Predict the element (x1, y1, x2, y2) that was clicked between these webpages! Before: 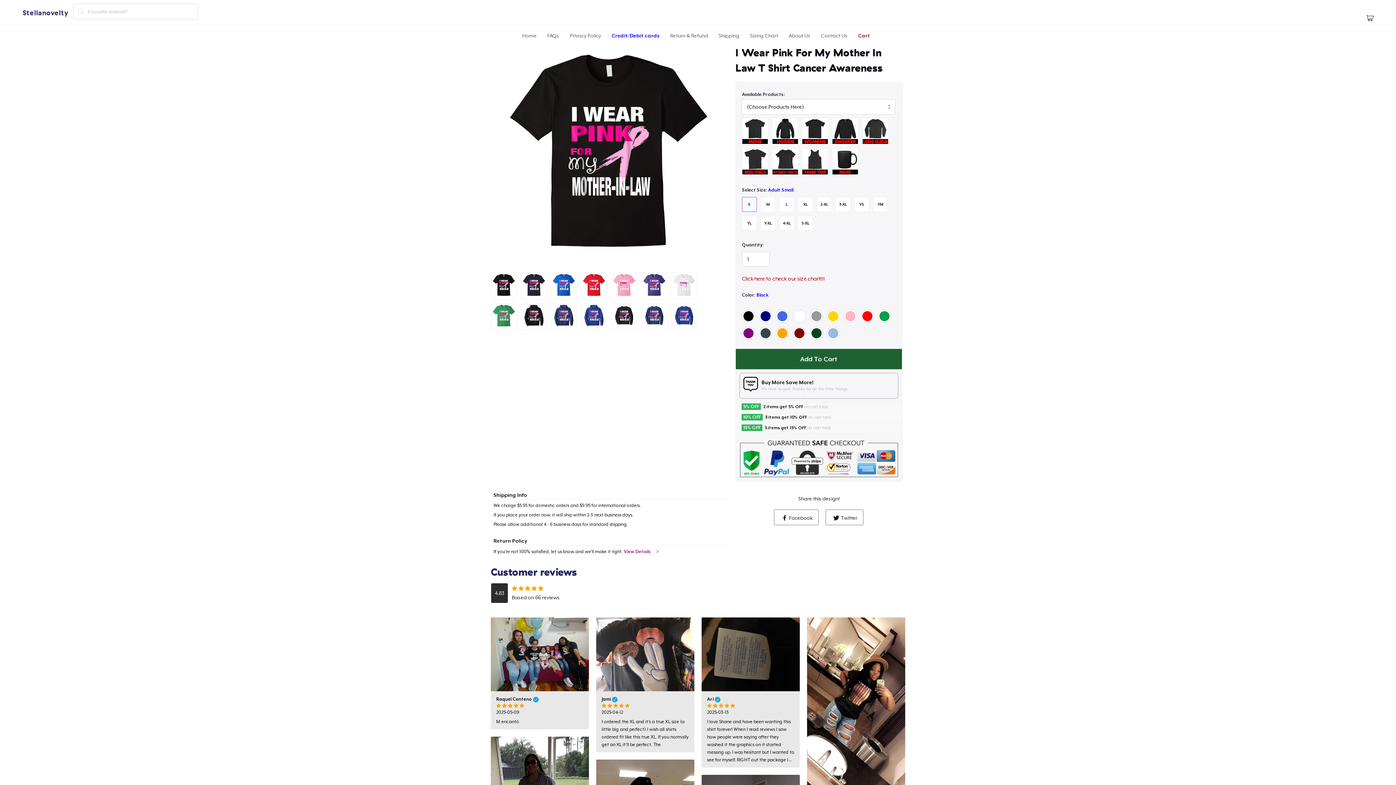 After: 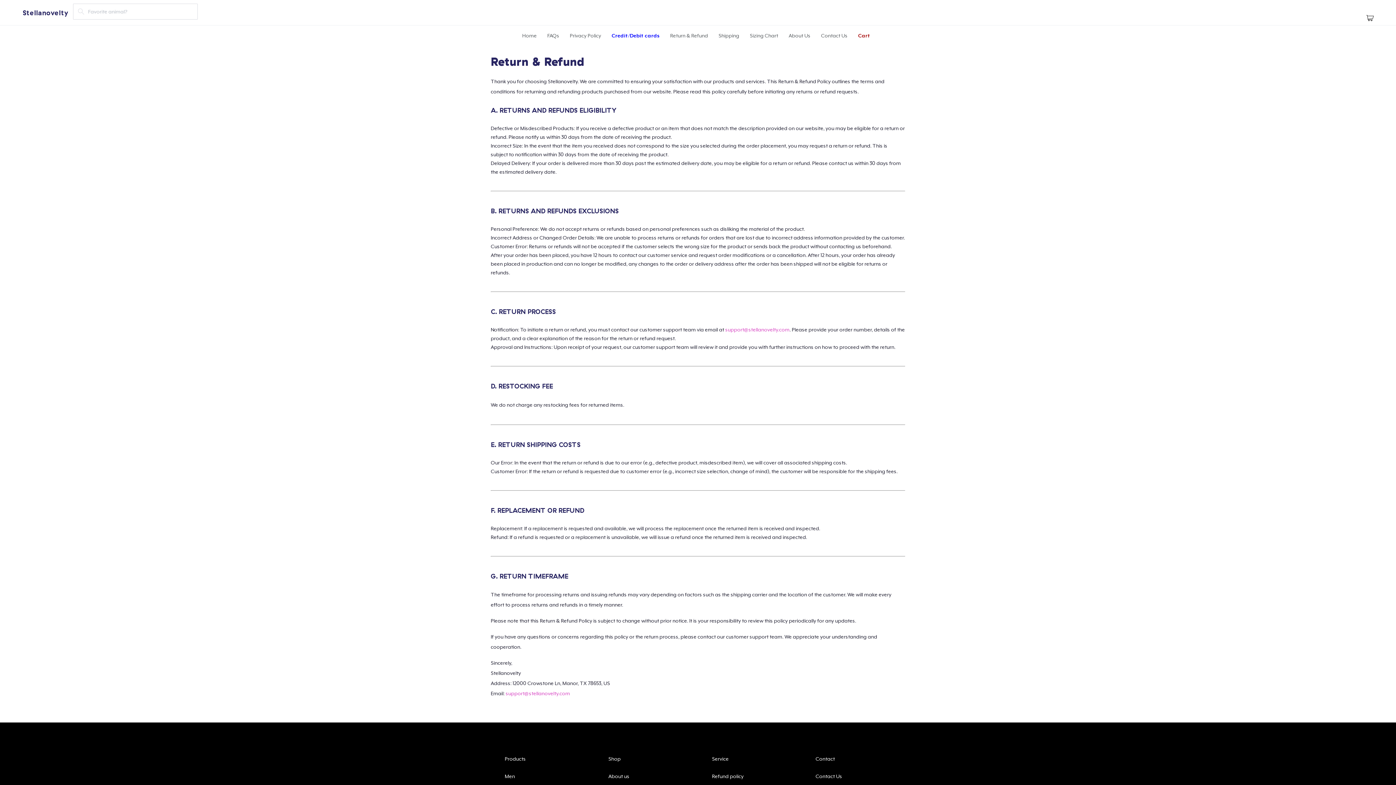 Action: label: Return & Refund bbox: (670, 32, 708, 38)